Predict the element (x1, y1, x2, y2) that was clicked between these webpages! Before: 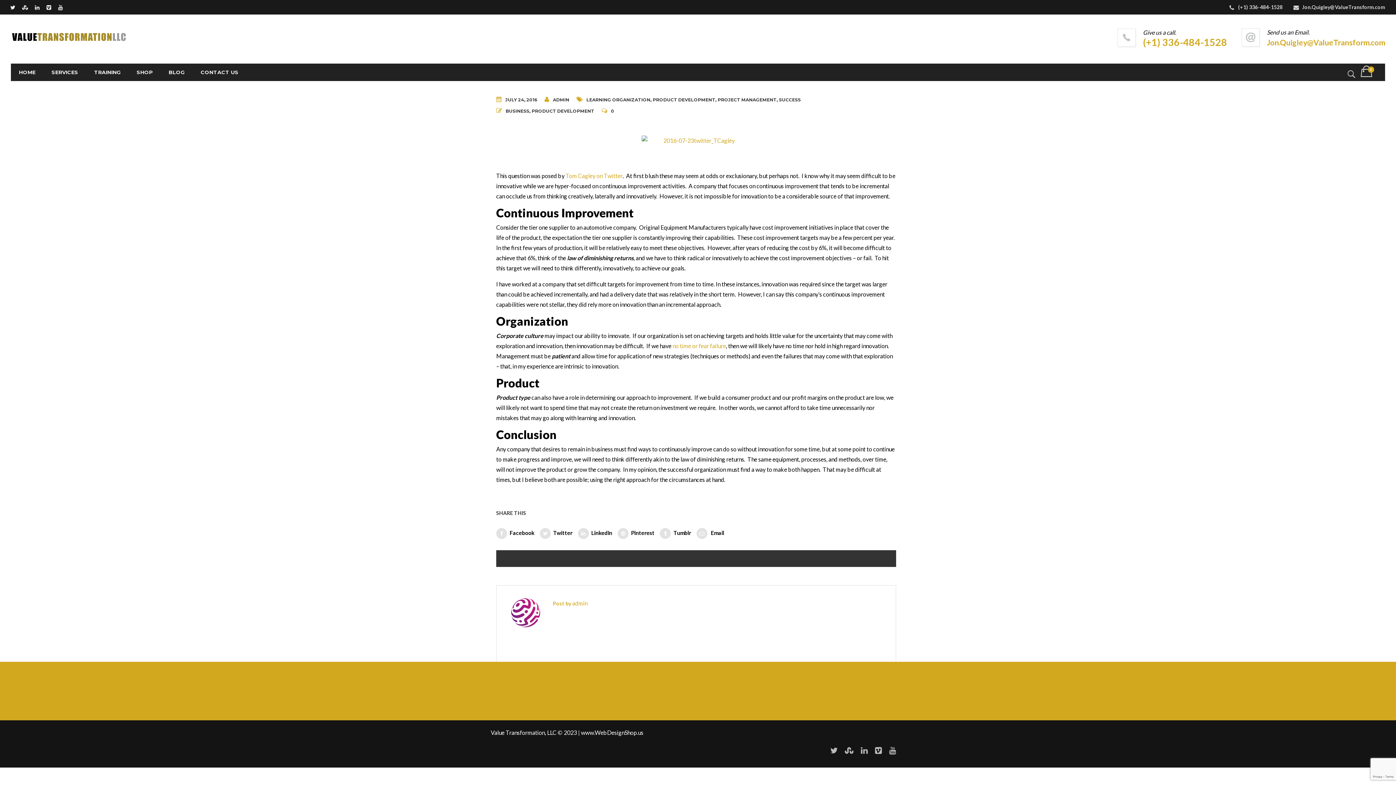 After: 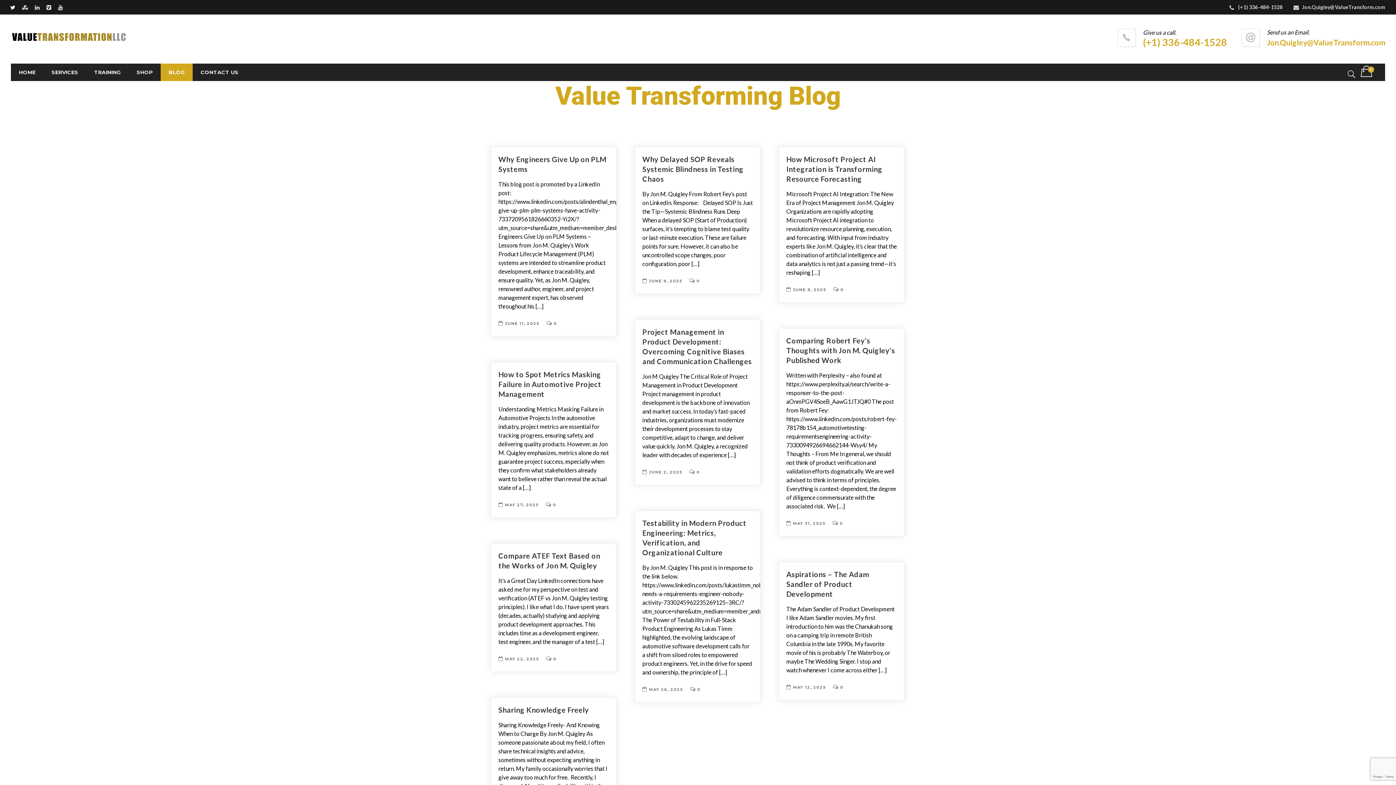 Action: bbox: (160, 63, 192, 81) label: BLOG